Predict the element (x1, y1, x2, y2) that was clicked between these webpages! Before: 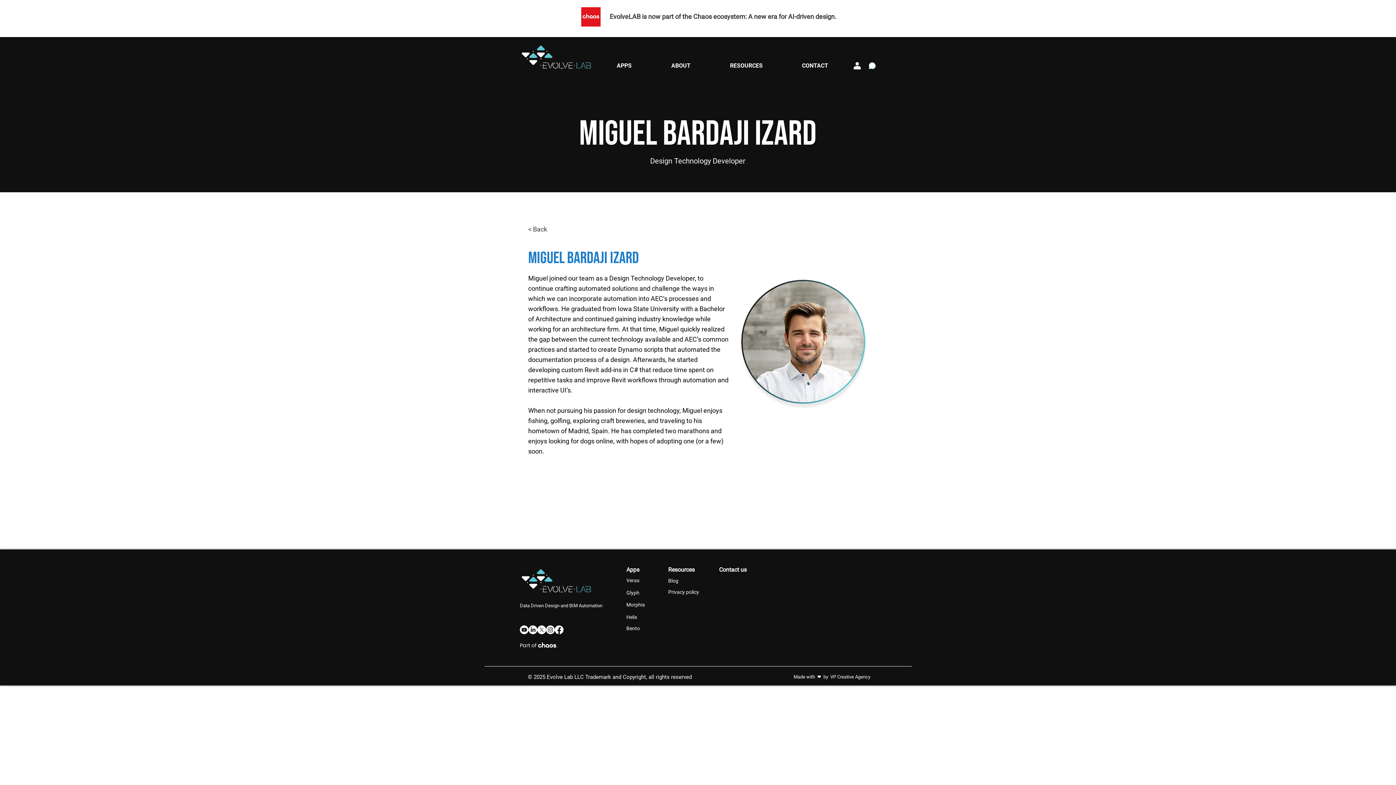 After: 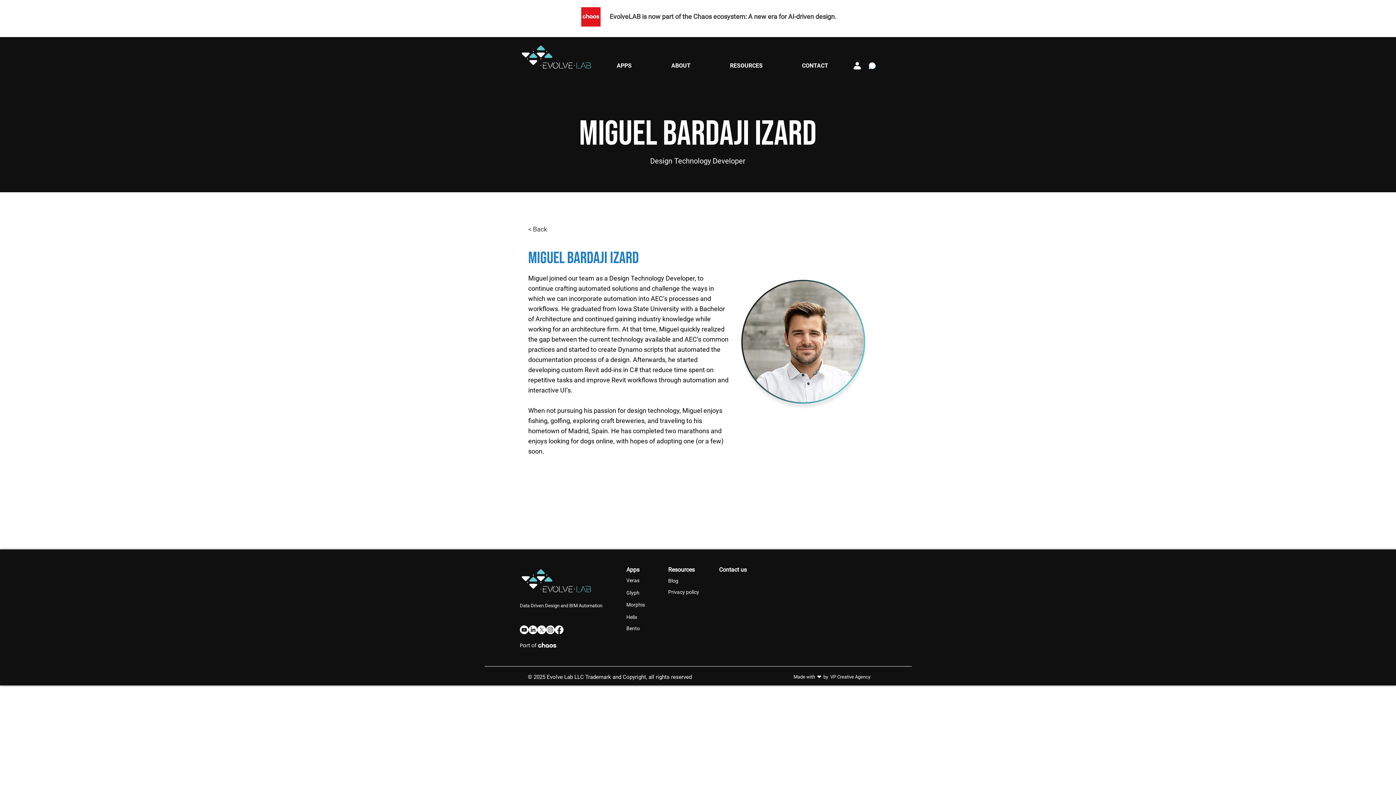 Action: label: LinkedIn bbox: (528, 625, 537, 634)